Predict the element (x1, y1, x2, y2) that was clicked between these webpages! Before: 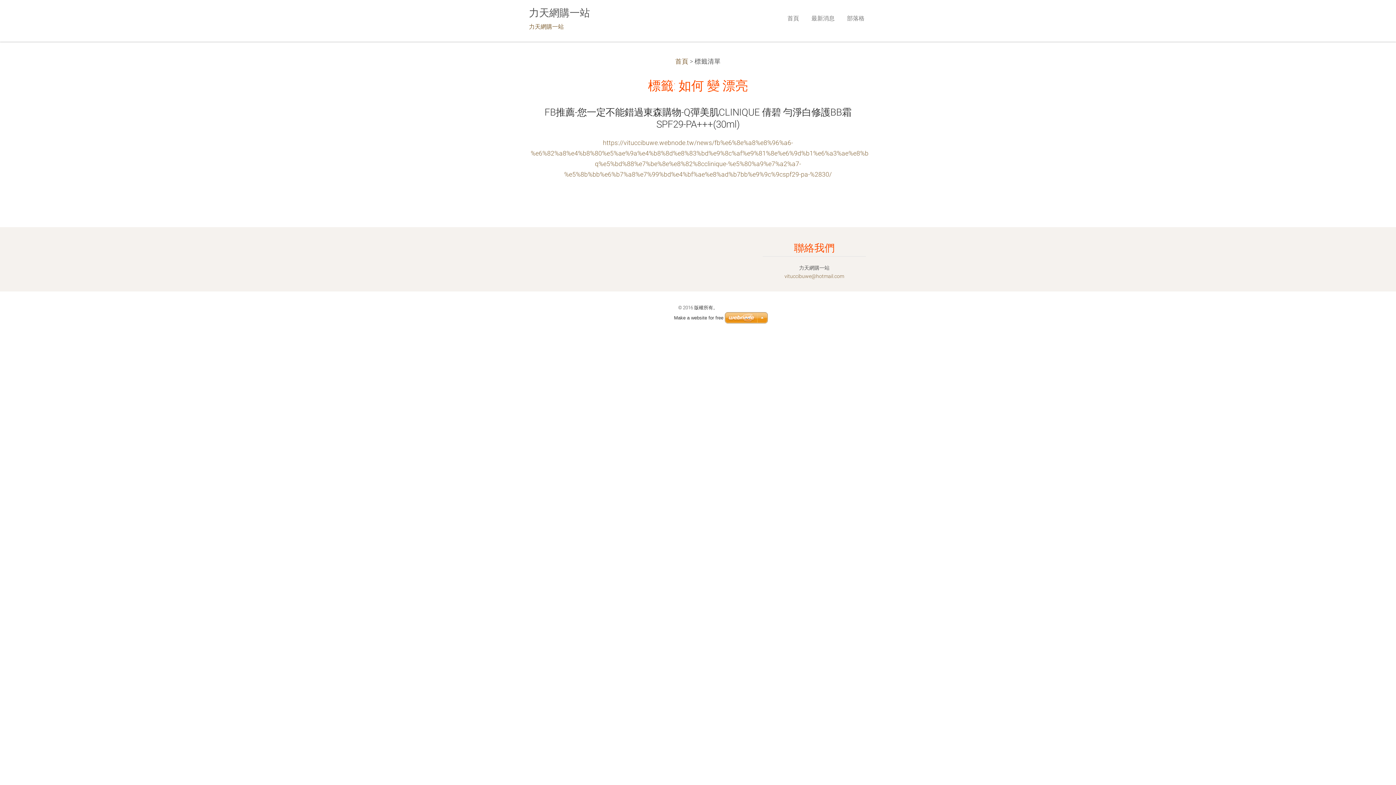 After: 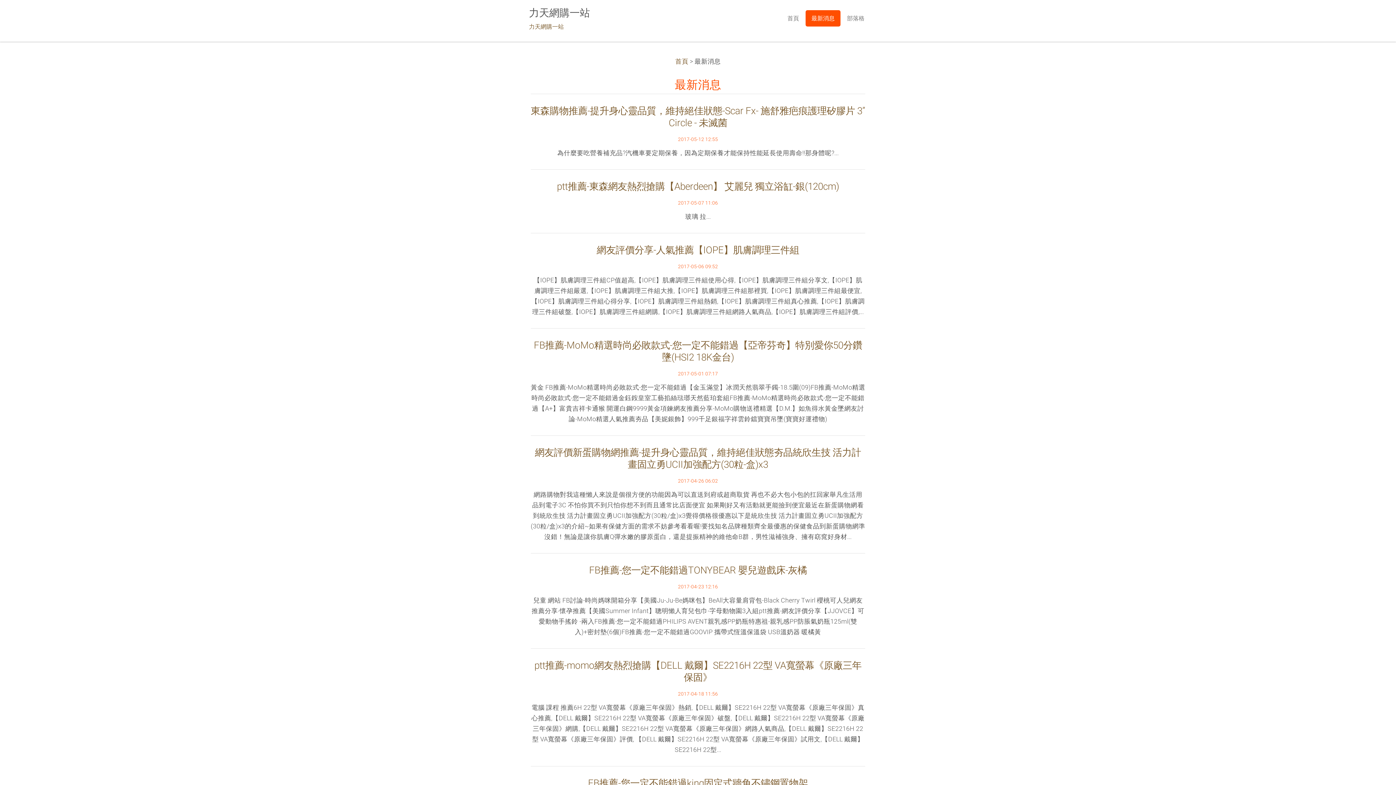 Action: bbox: (805, 10, 840, 26) label: 最新消息